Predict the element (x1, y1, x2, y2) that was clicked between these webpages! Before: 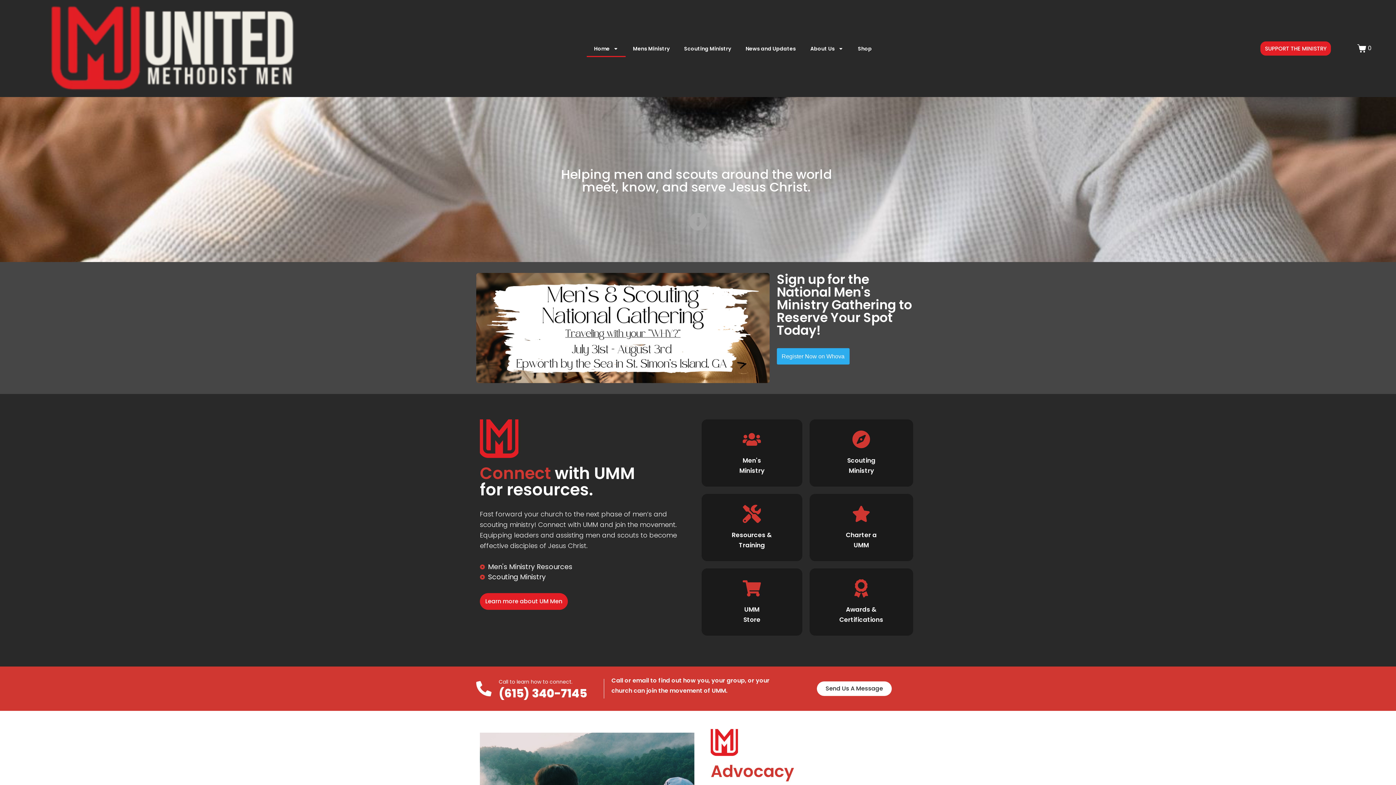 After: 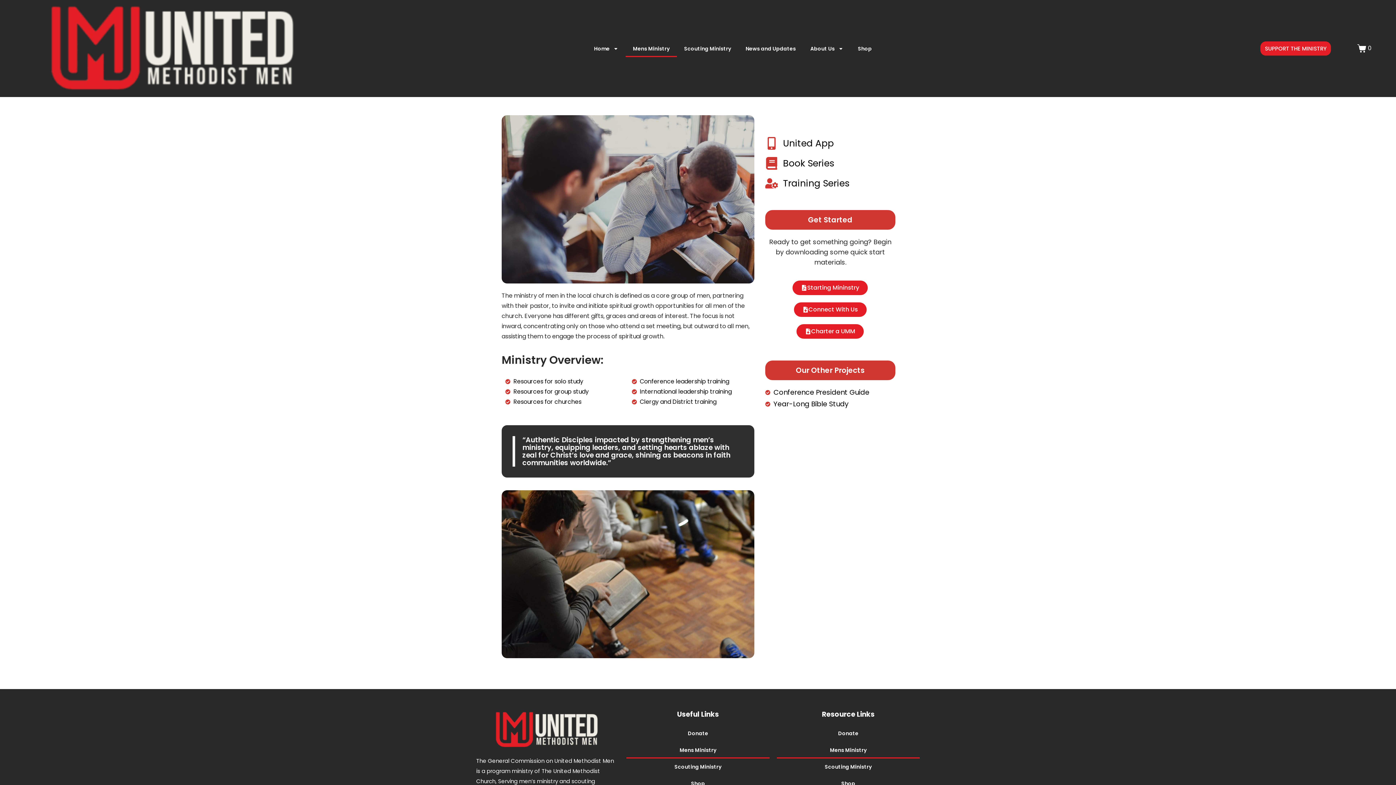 Action: label: Mens Ministry bbox: (625, 40, 677, 56)